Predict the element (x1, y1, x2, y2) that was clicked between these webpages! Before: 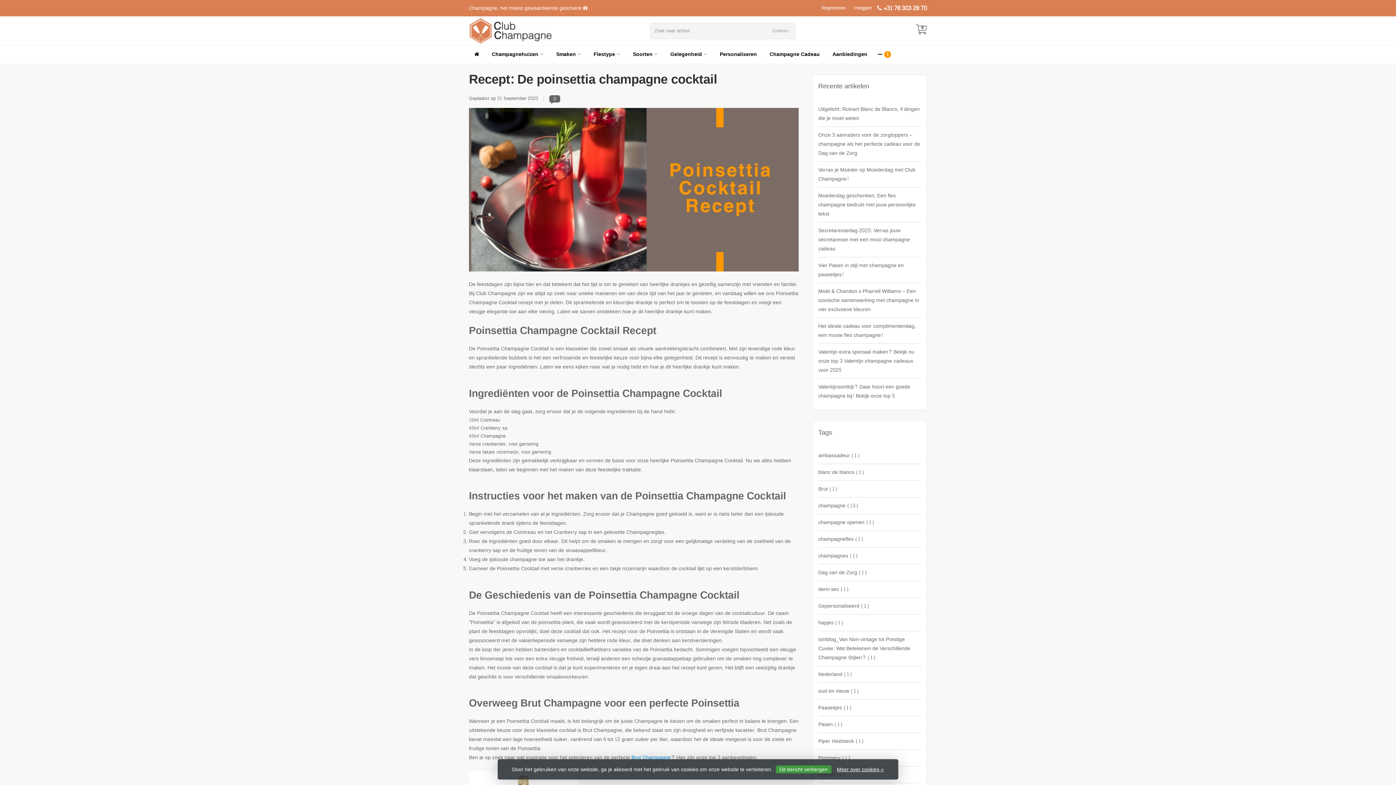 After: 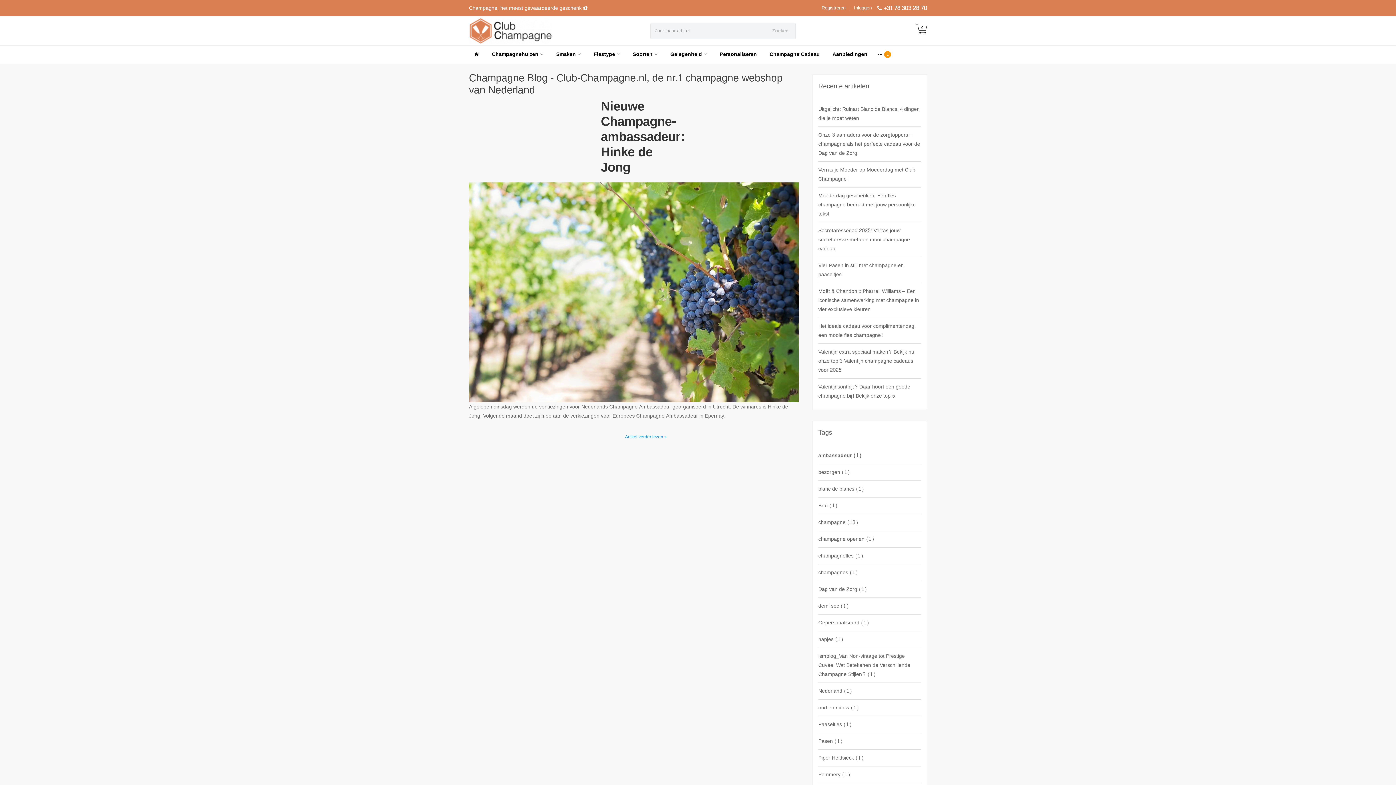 Action: label: ambassadeur (1) bbox: (818, 447, 921, 464)